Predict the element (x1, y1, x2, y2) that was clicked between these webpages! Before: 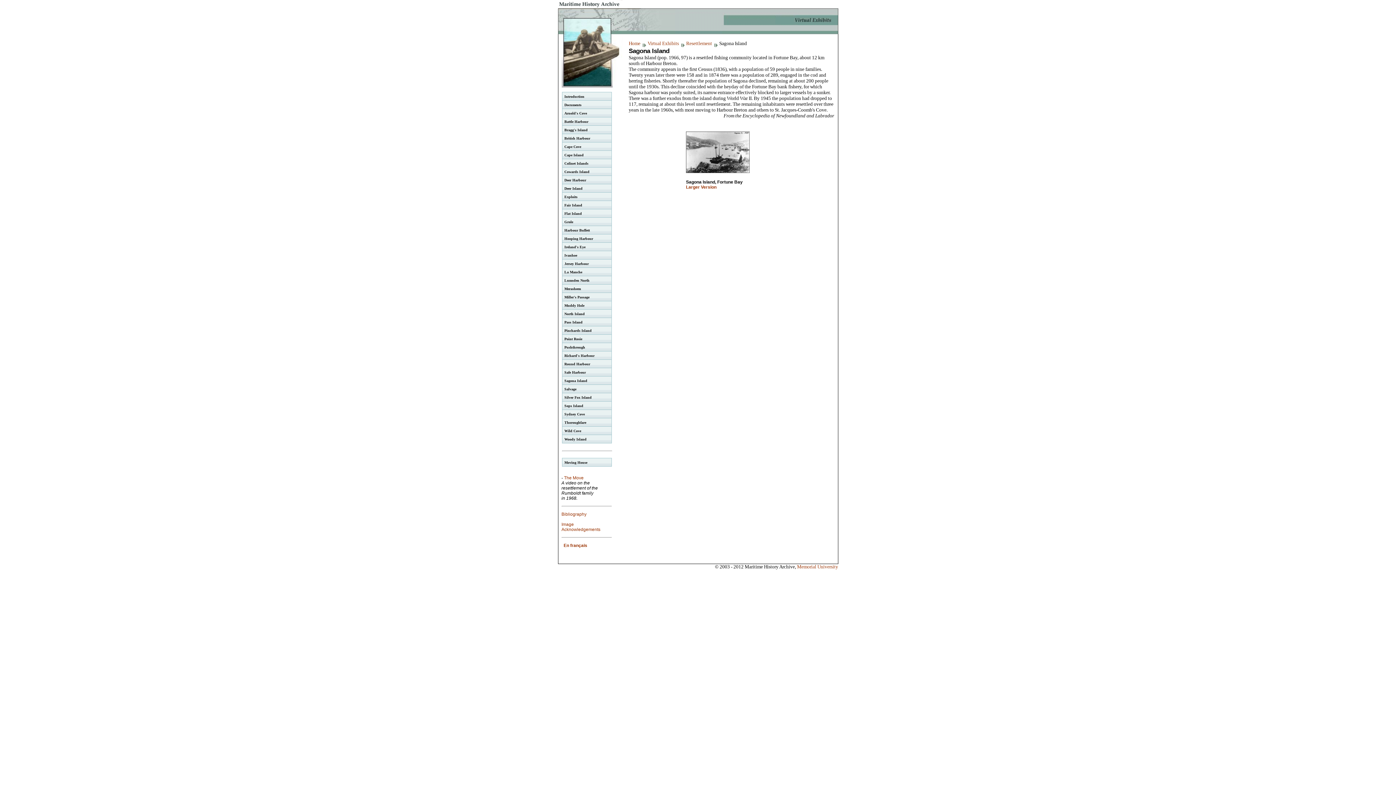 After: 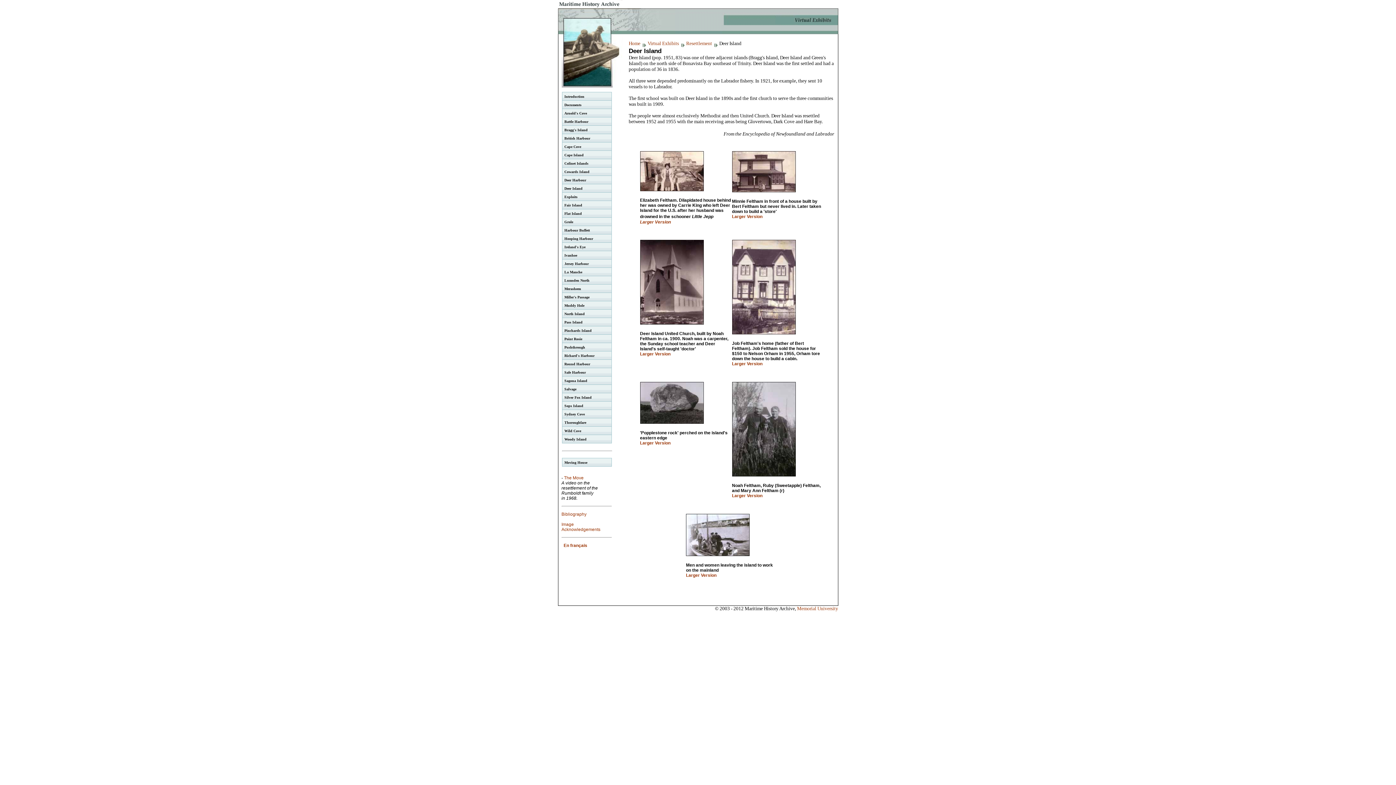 Action: bbox: (564, 186, 609, 190) label: Deer Island